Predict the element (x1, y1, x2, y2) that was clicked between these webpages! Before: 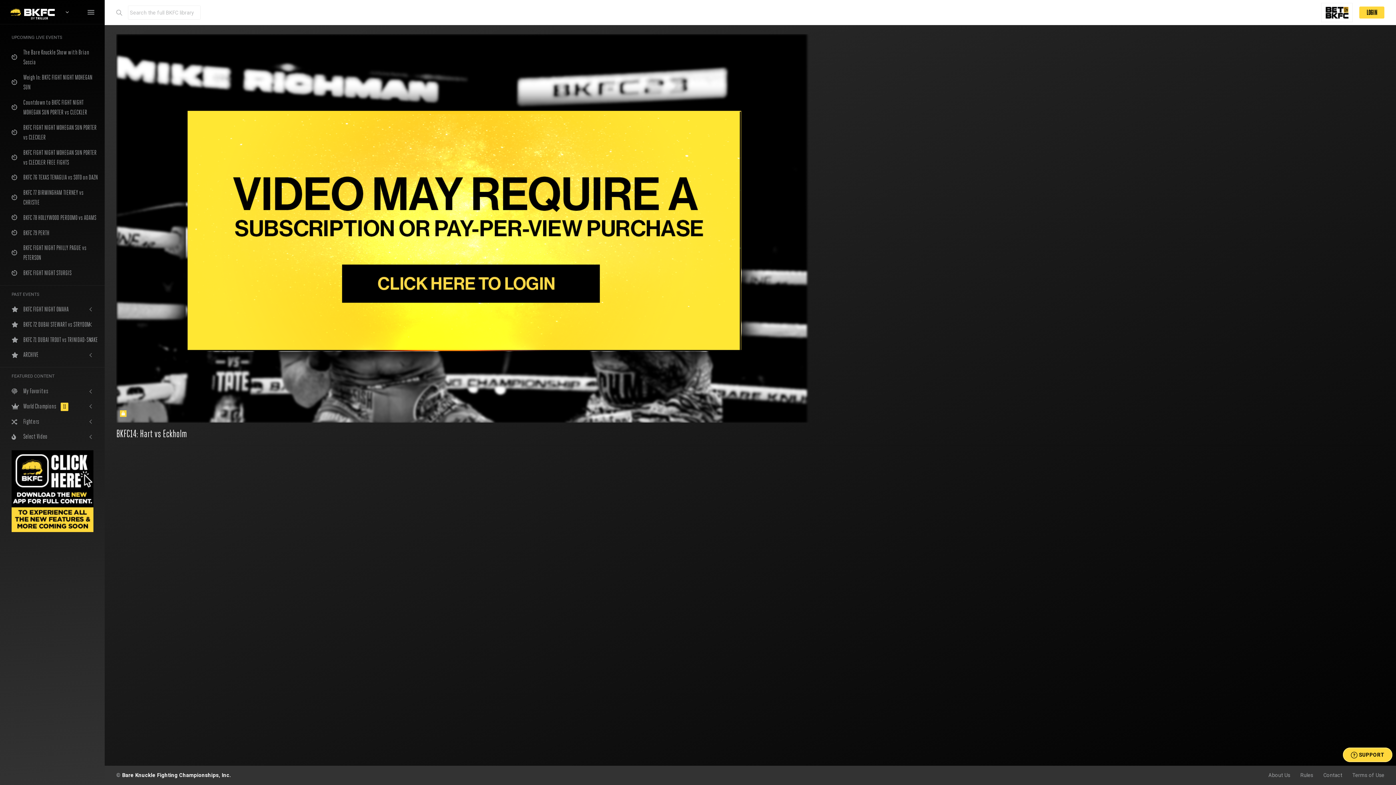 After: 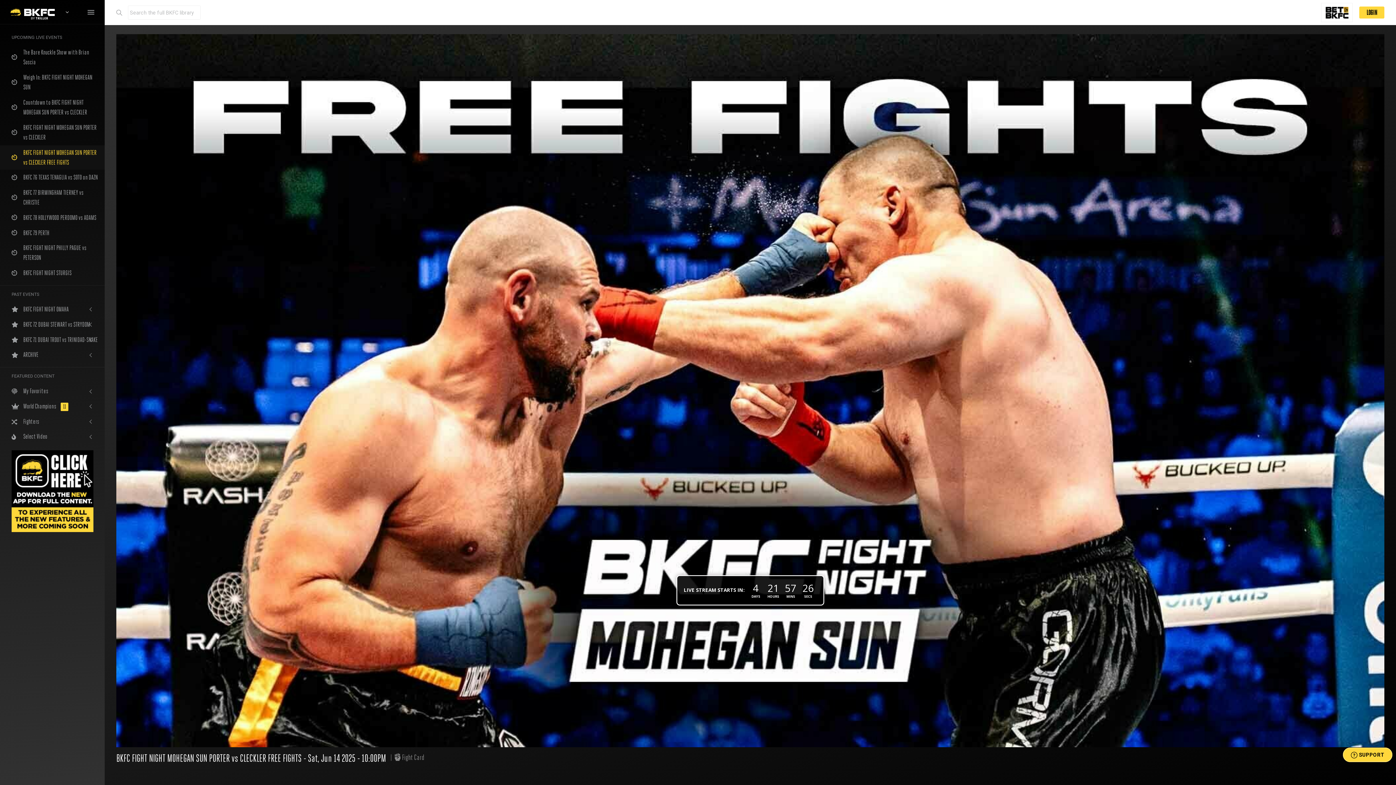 Action: bbox: (0, 145, 104, 169) label: BKFC FIGHT NIGHT MOHEGAN SUN PORTER vs CLECKLER FREE FIGHTS